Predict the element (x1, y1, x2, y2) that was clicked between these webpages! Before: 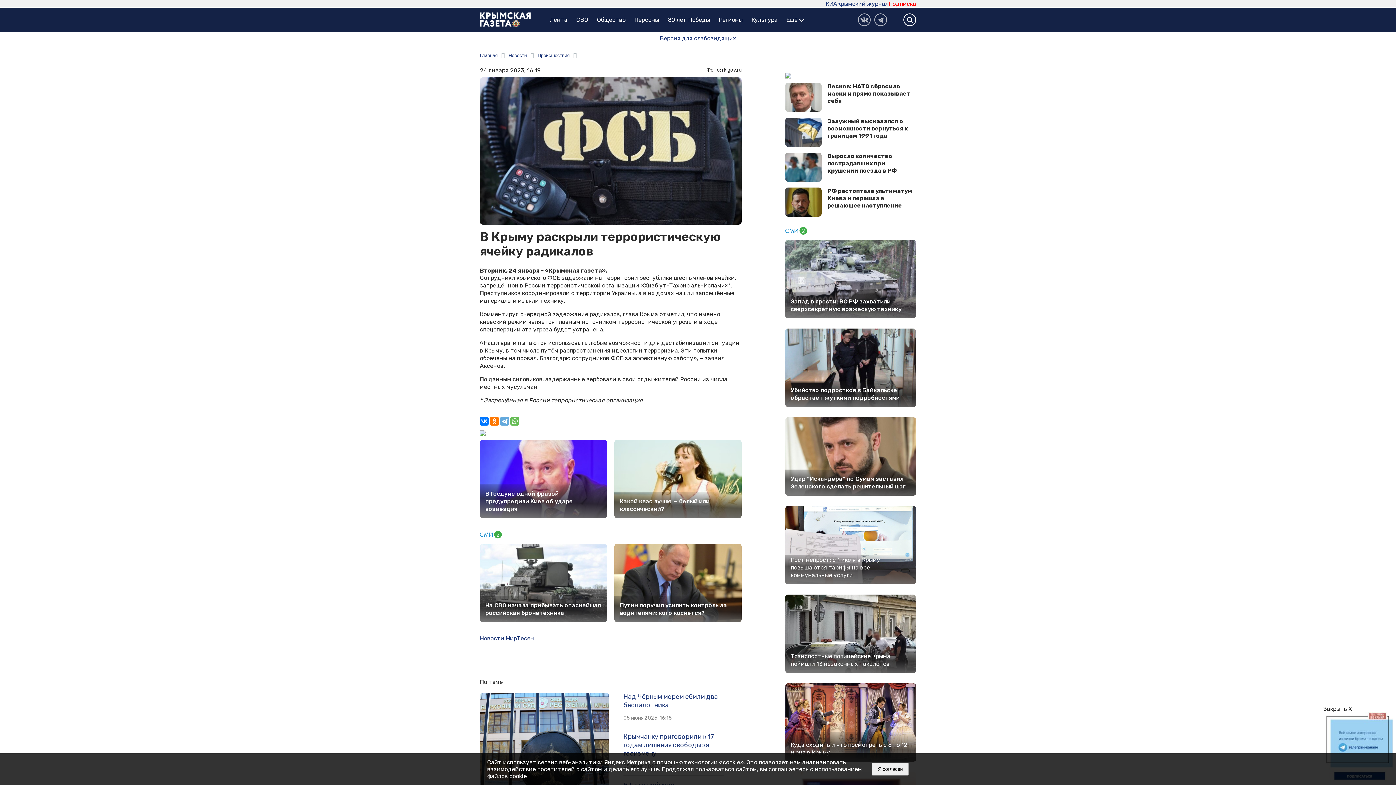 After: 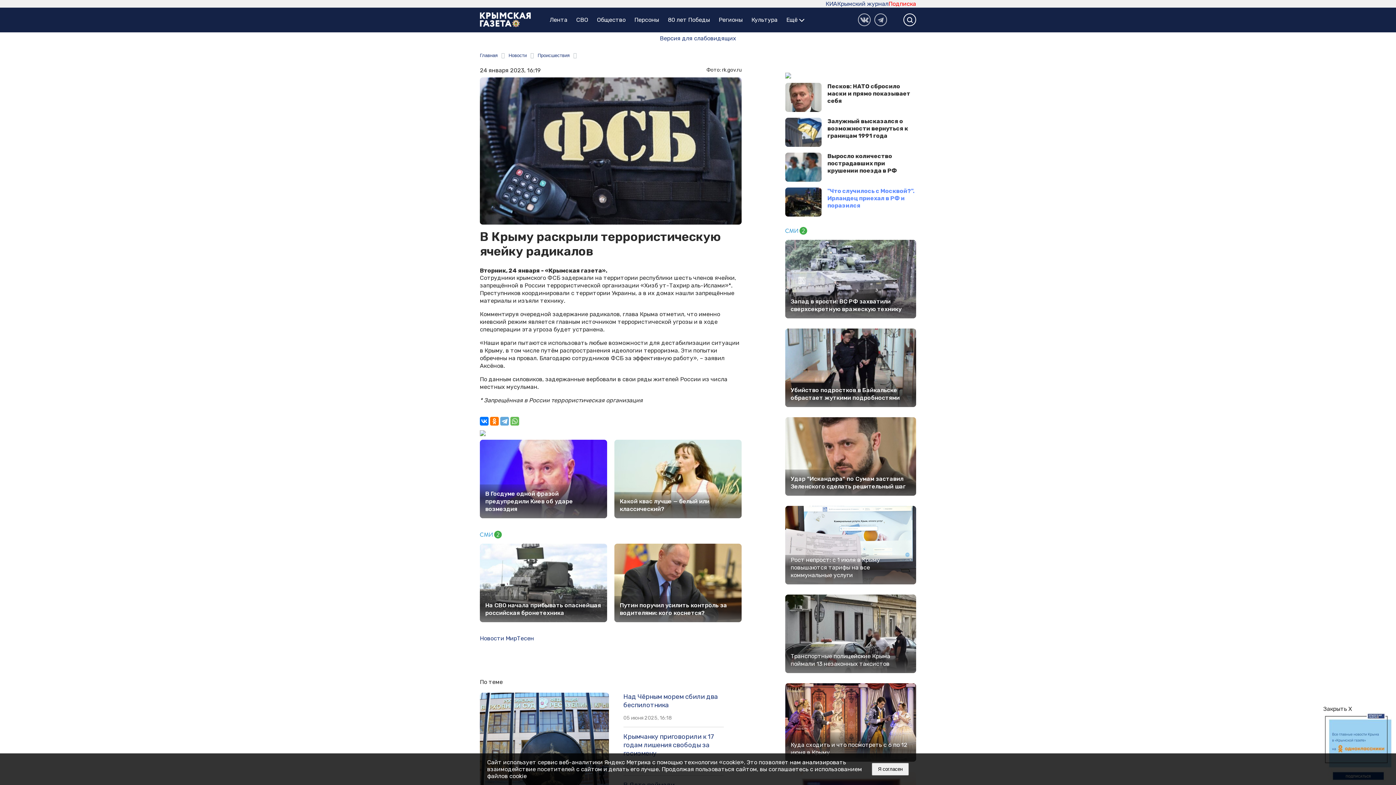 Action: bbox: (785, 187, 916, 209) label: РФ растоптала ультиматум Киева и перешла в решающее наступление